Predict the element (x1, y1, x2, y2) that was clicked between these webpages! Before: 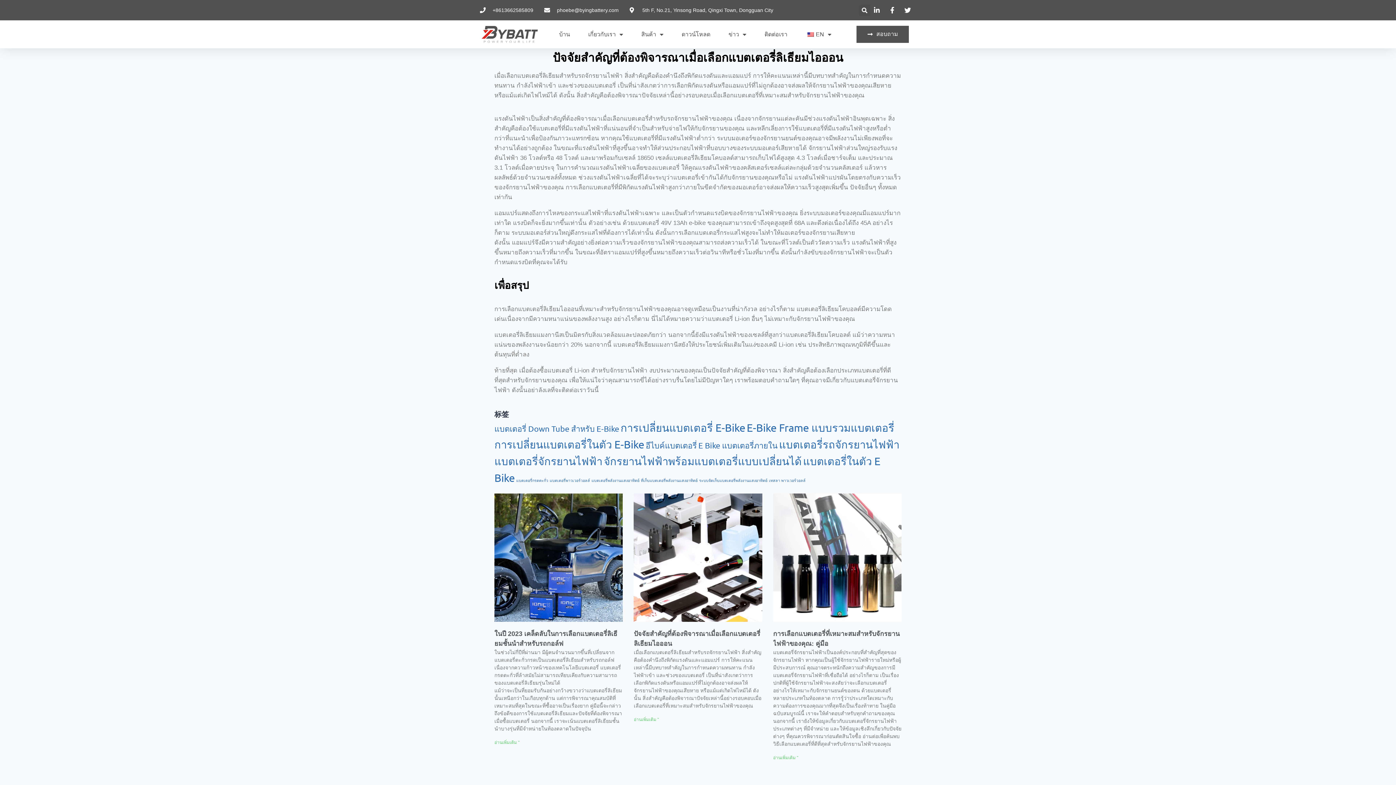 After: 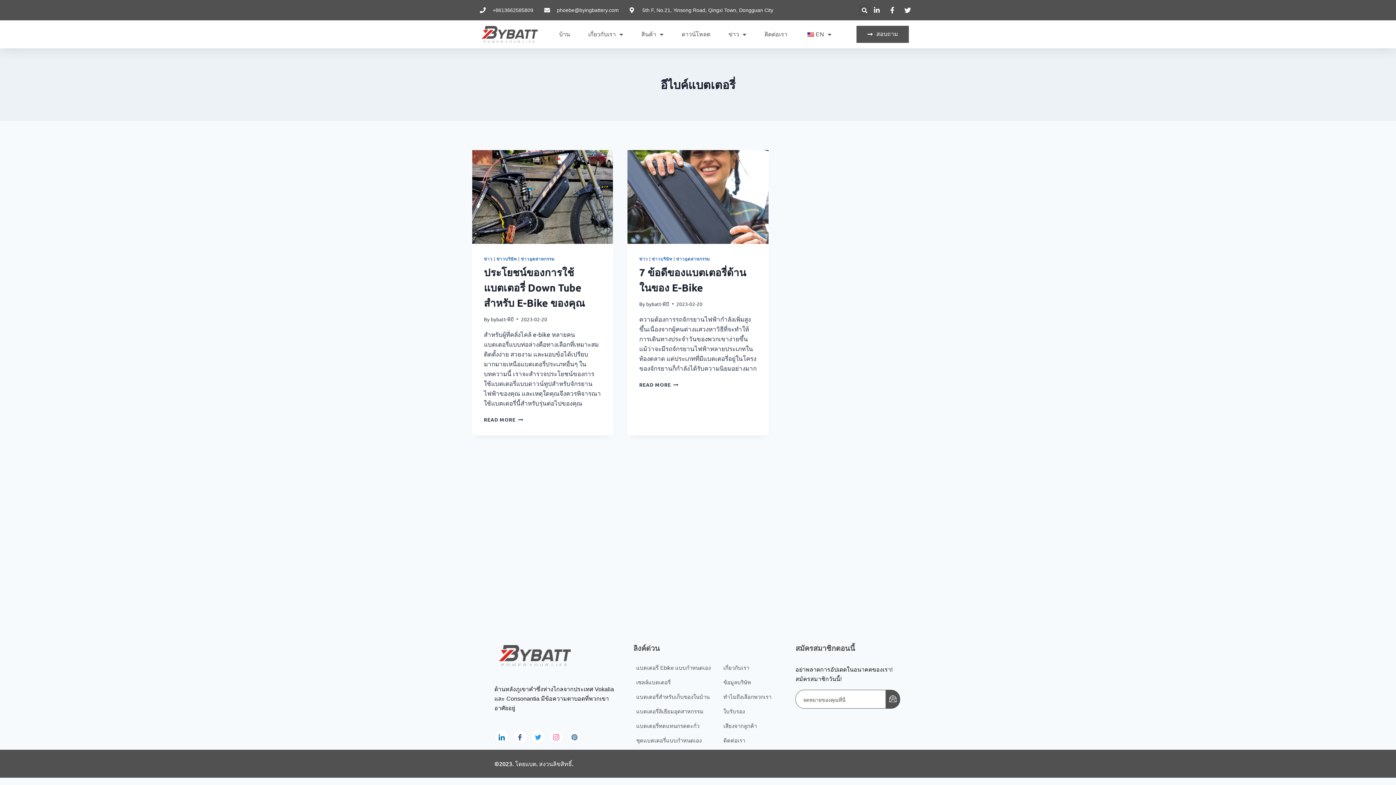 Action: label: E Bike Battery (2个项目) bbox: (645, 440, 697, 450)